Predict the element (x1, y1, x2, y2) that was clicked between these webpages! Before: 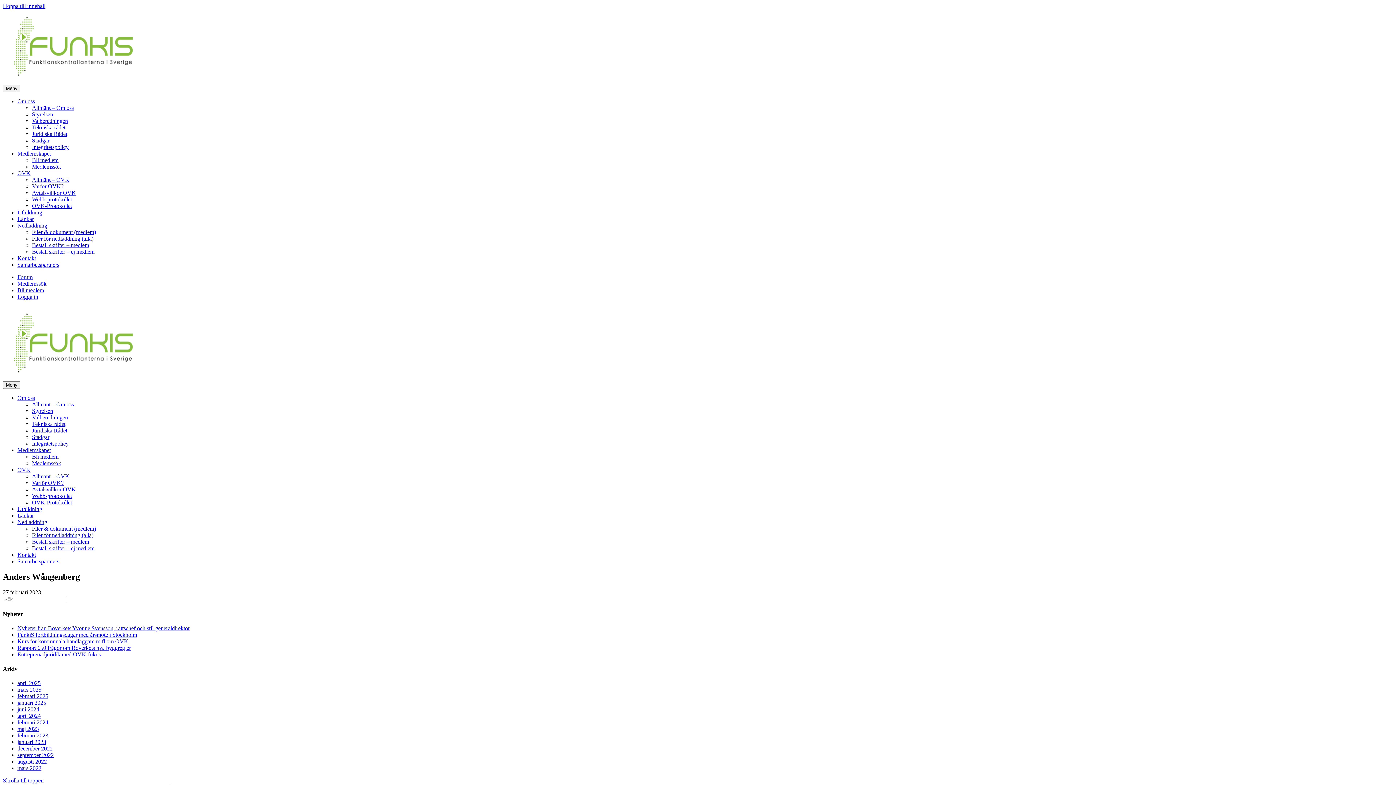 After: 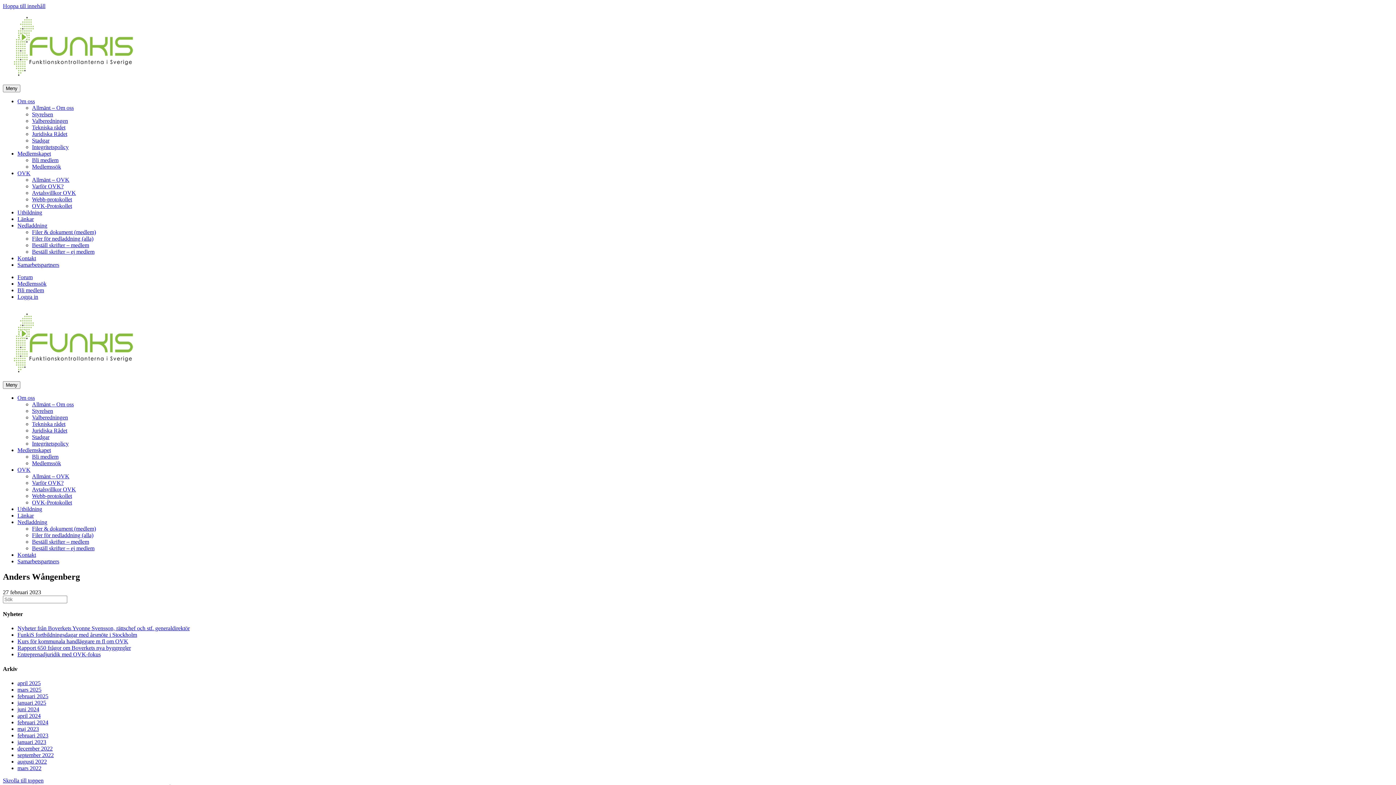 Action: label: Stadgar bbox: (32, 434, 49, 440)